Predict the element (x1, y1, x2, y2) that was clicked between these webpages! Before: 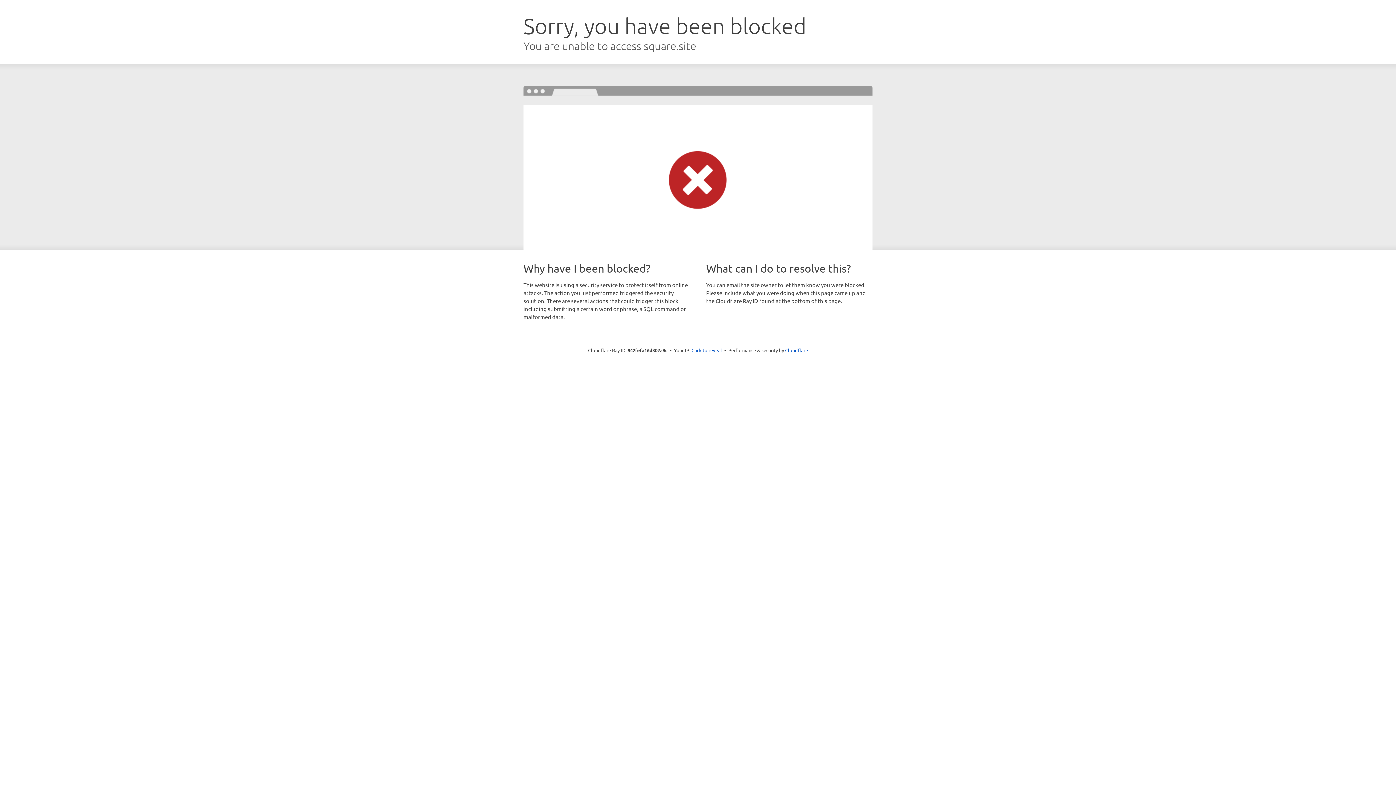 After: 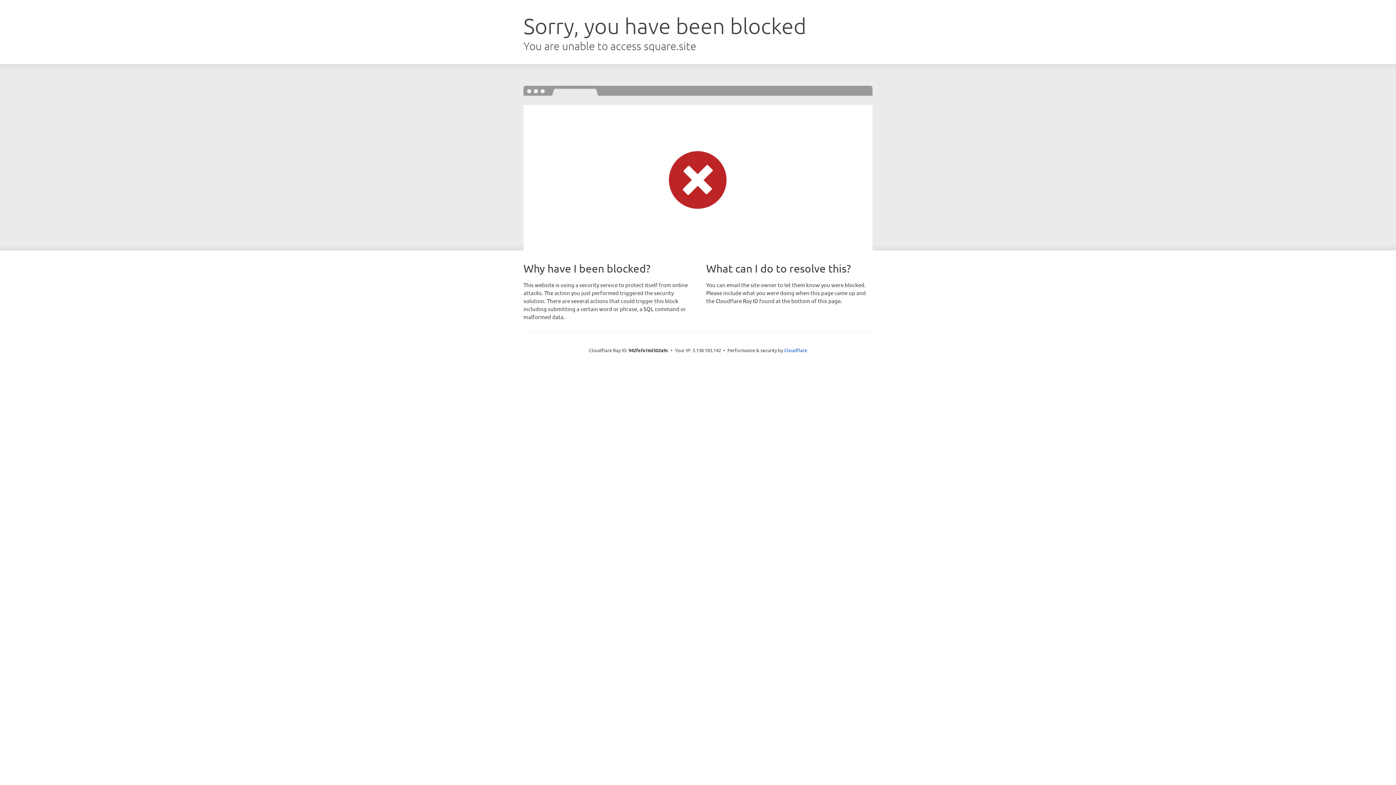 Action: label: Click to reveal bbox: (691, 346, 722, 353)